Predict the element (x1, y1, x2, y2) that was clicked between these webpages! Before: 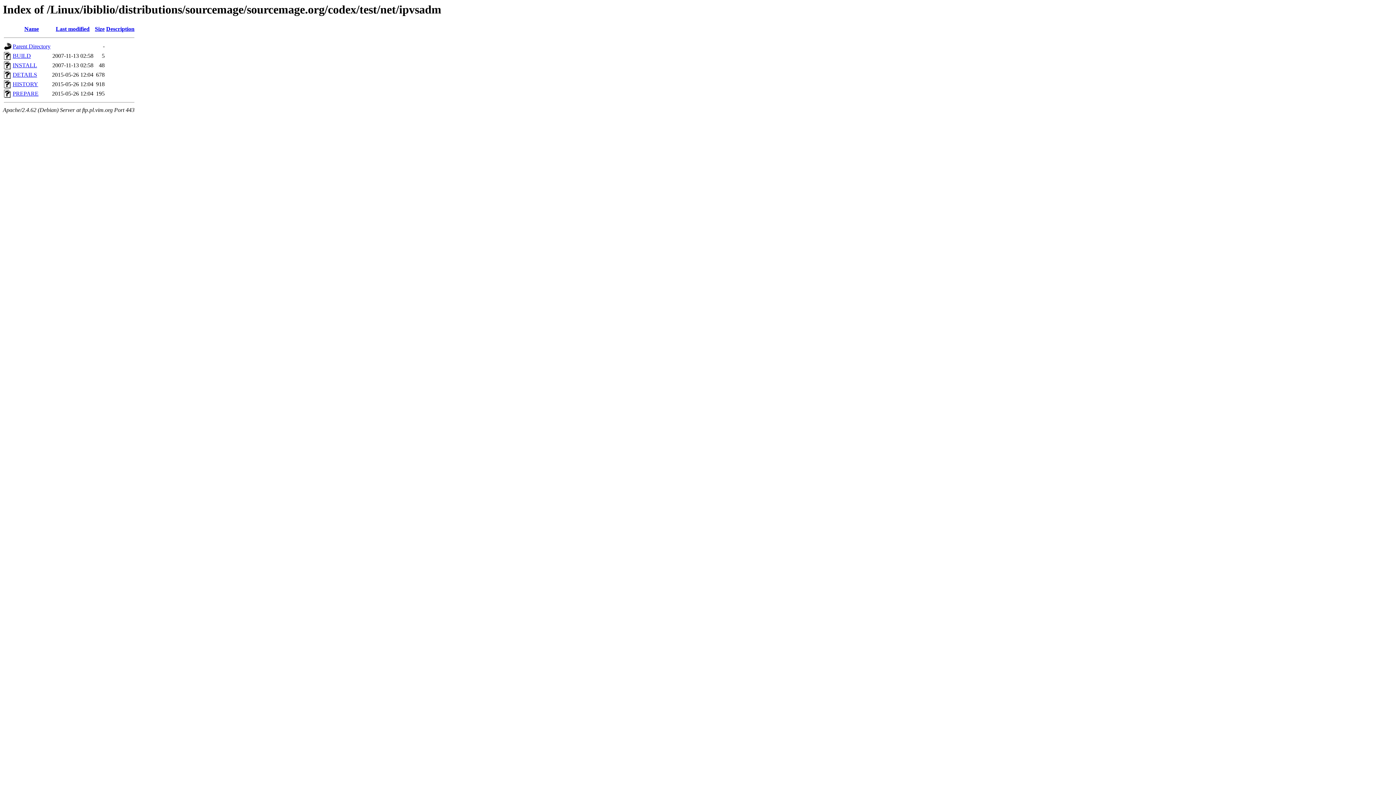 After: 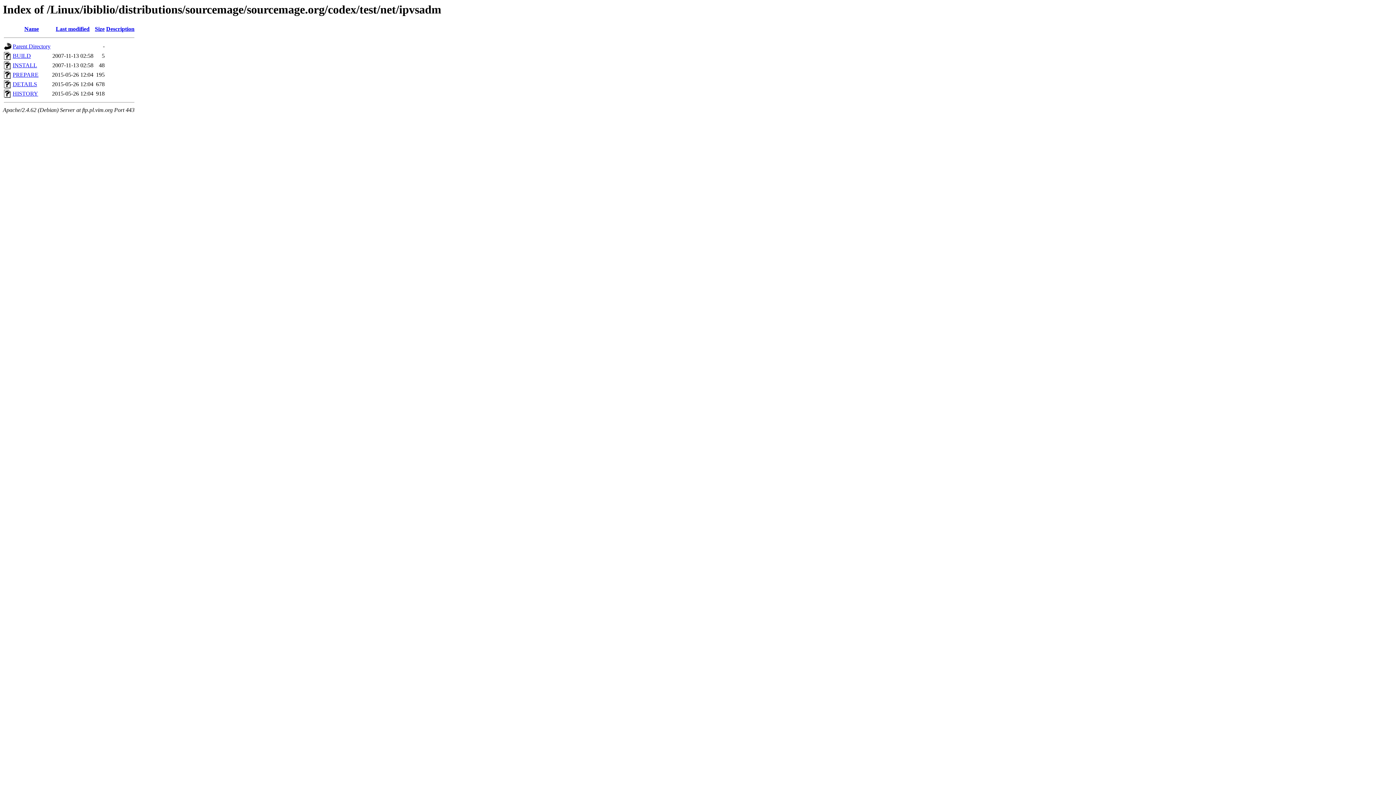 Action: bbox: (94, 25, 104, 32) label: Size